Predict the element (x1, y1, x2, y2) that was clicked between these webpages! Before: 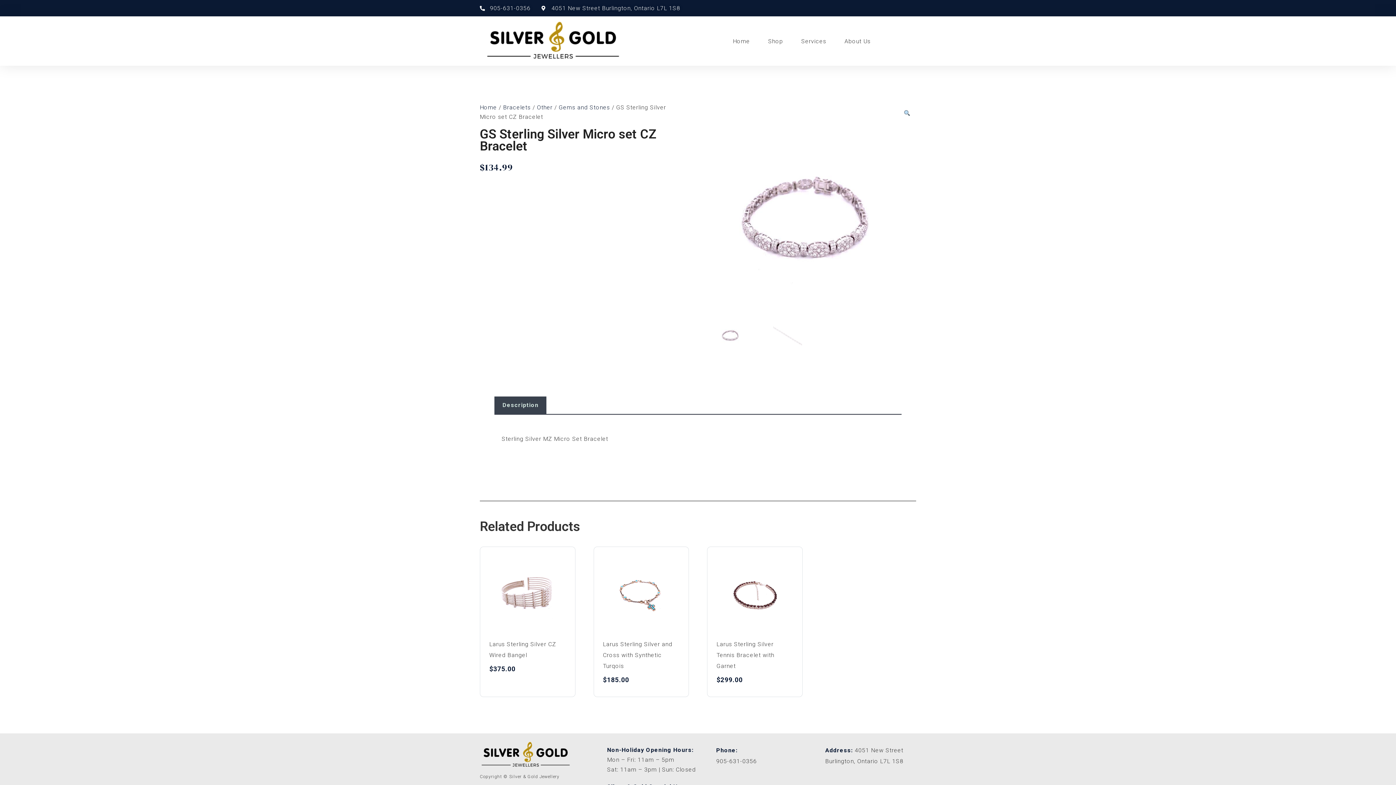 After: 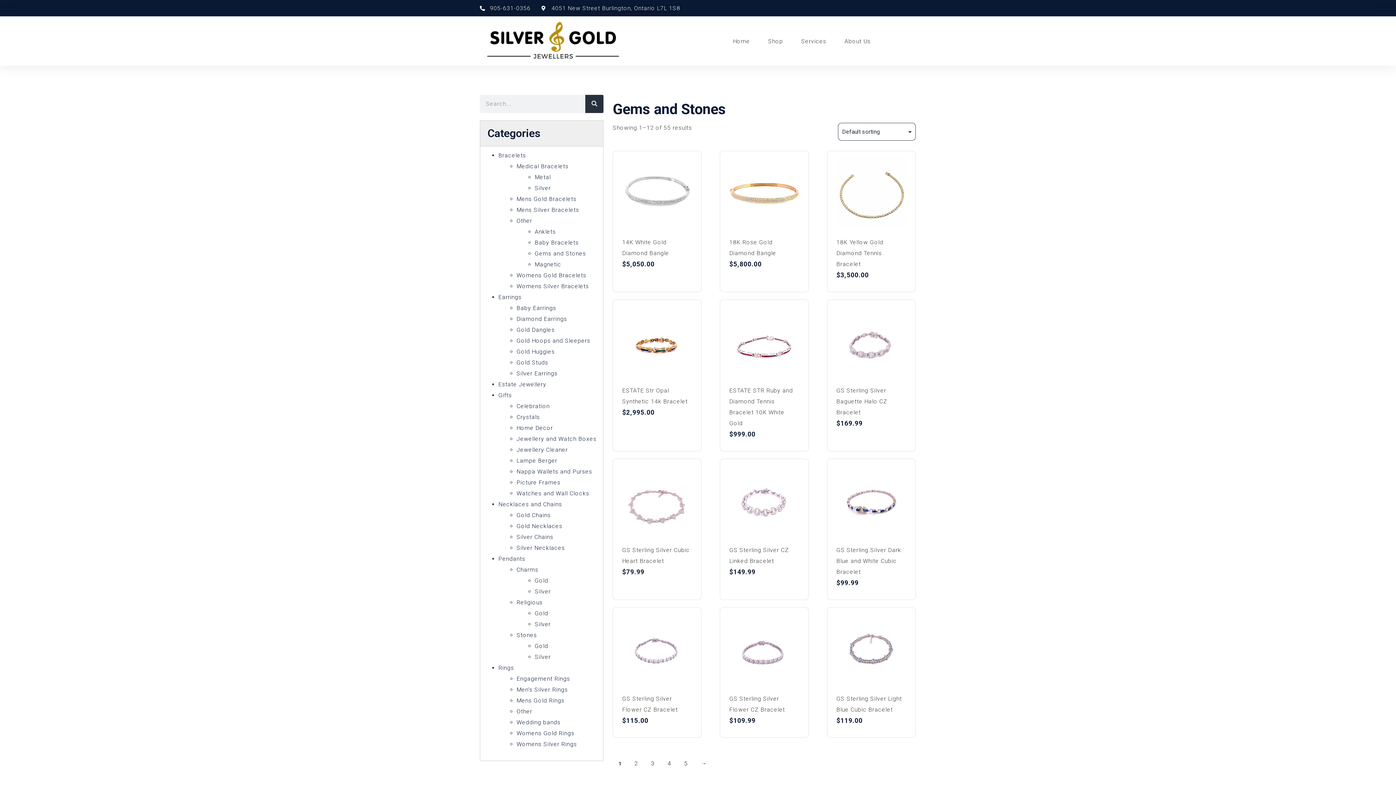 Action: label: Gems and Stones bbox: (558, 104, 610, 110)